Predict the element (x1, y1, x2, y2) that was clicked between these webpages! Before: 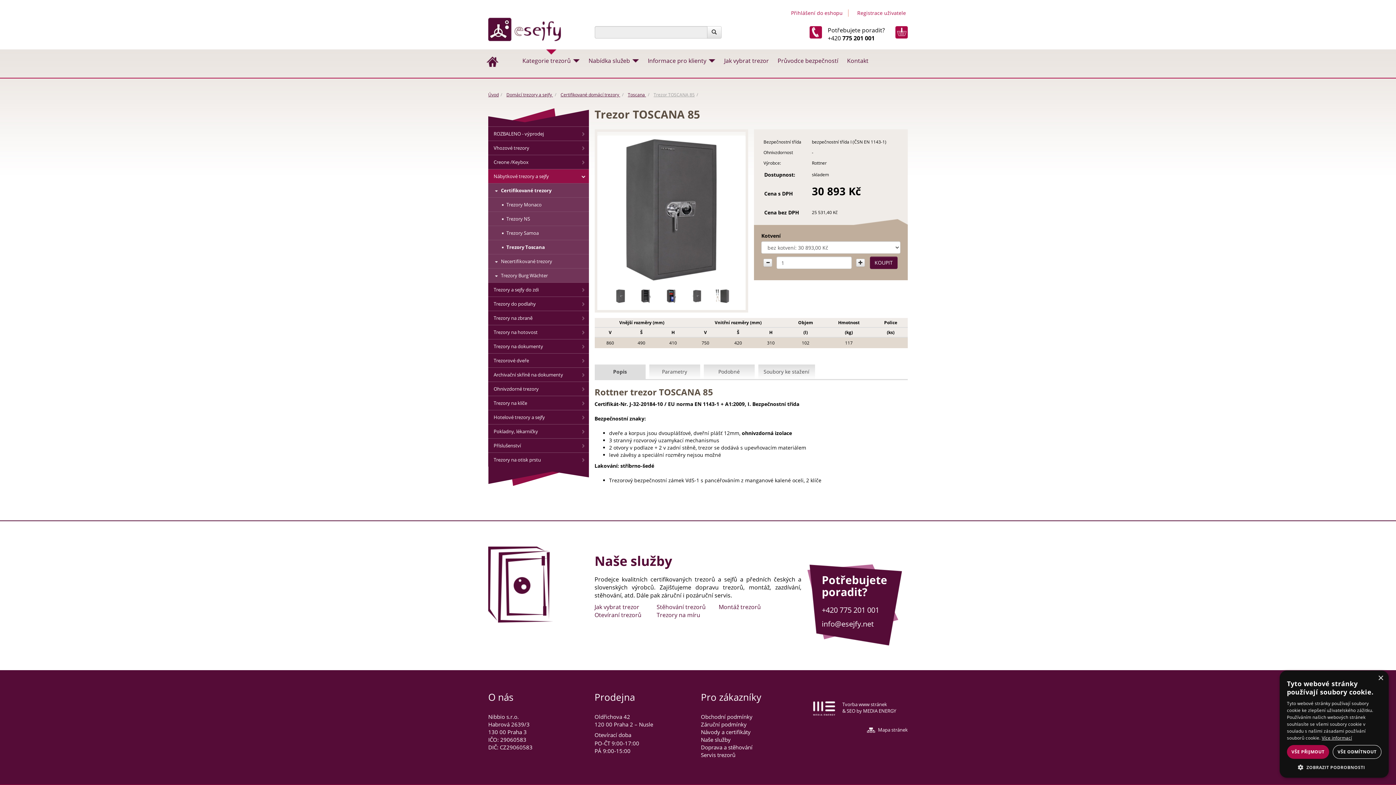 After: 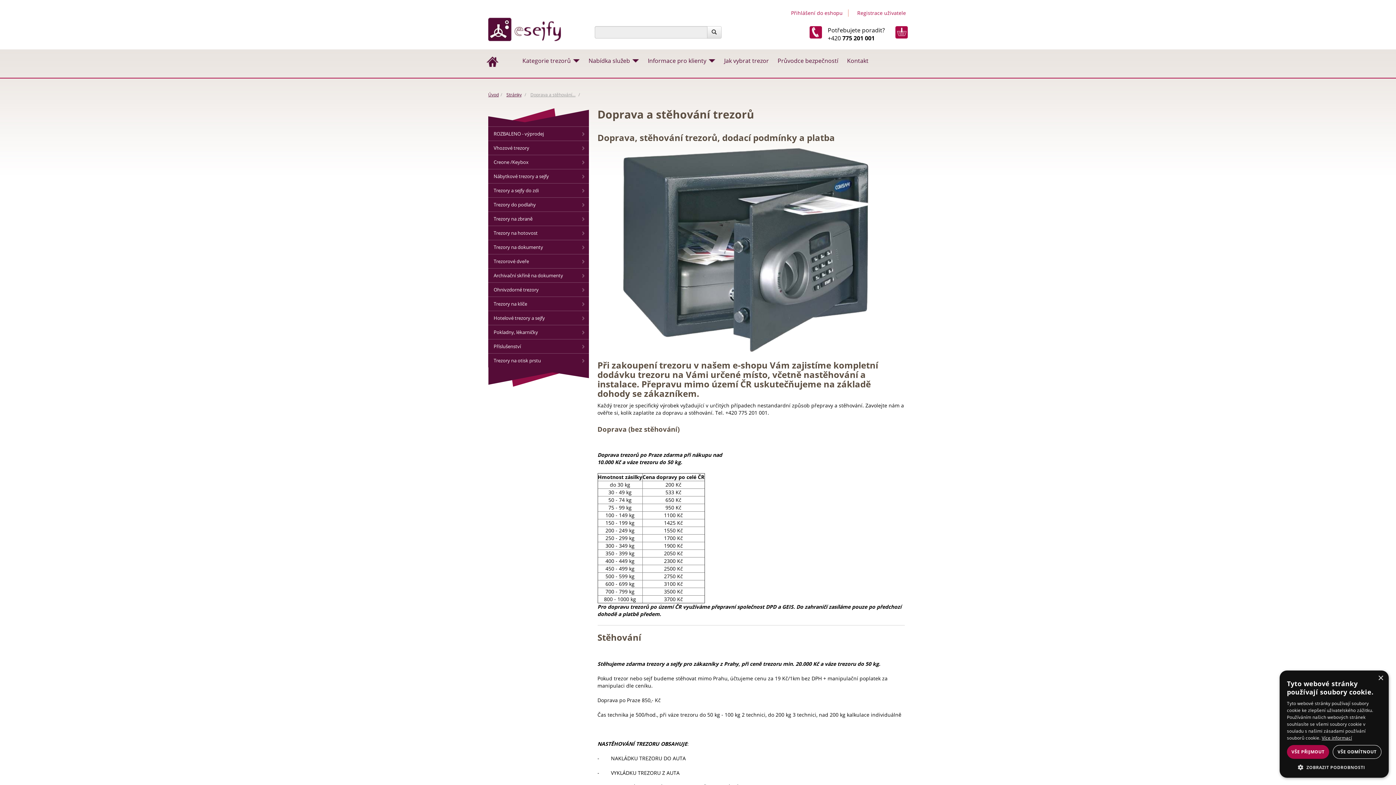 Action: bbox: (656, 603, 718, 611) label: Stěhování trezorů